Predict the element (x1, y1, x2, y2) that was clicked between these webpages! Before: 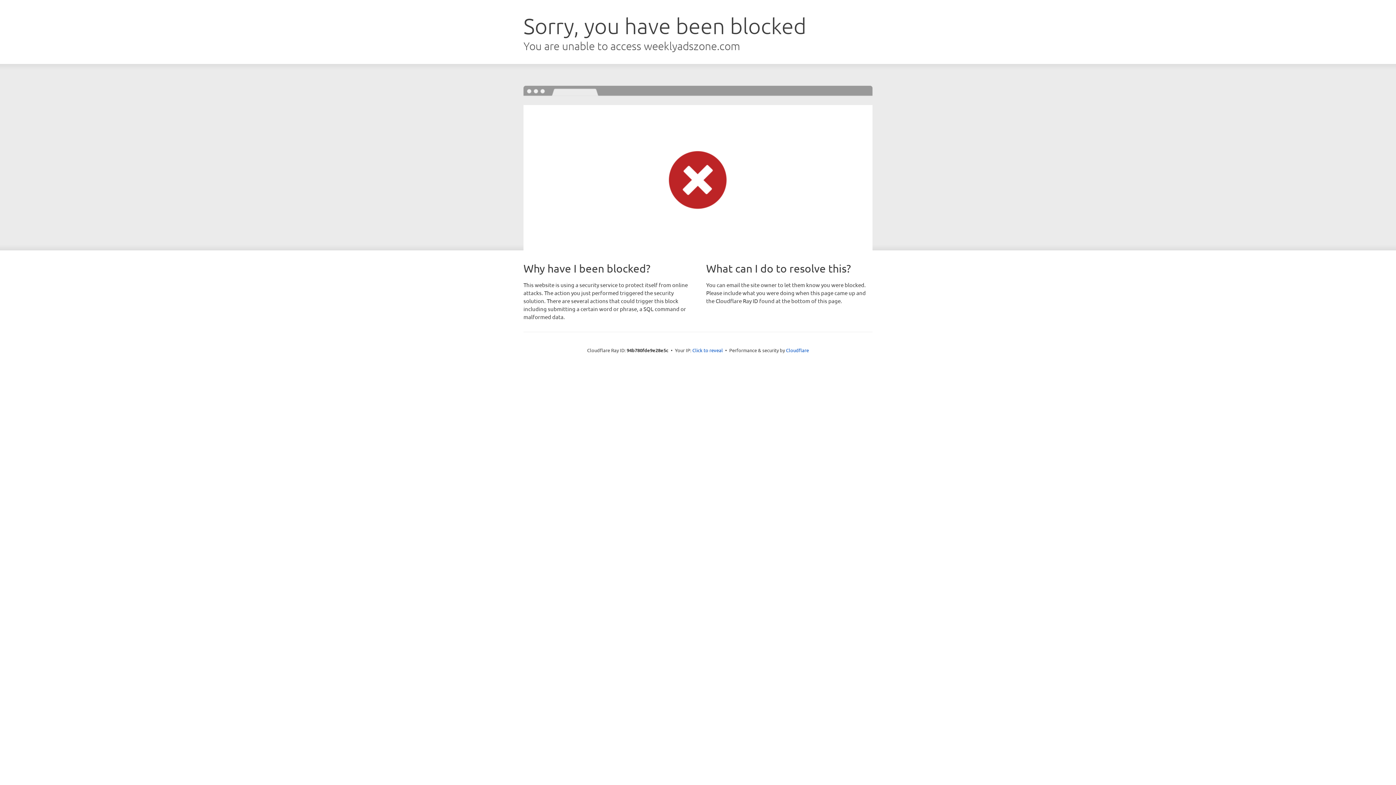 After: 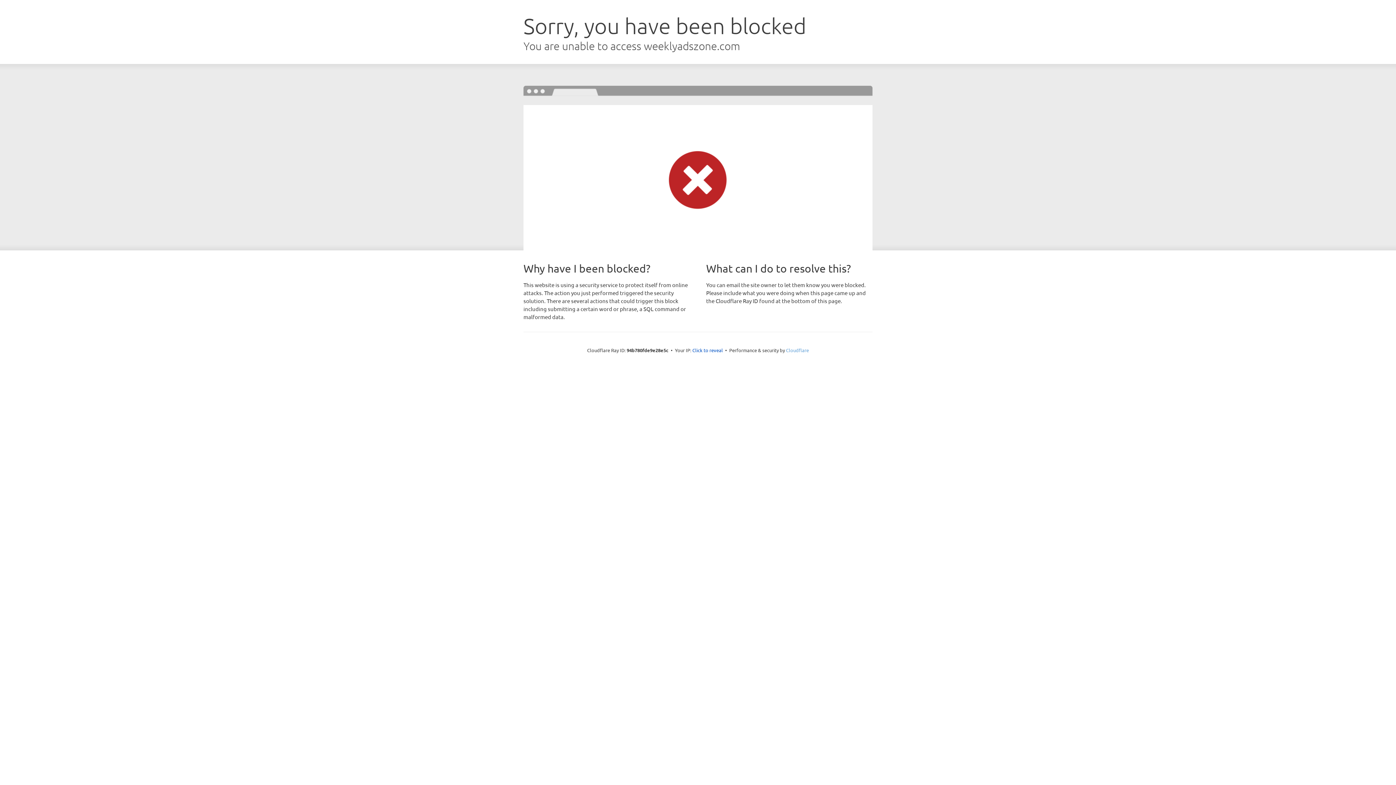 Action: bbox: (786, 347, 809, 353) label: Cloudflare